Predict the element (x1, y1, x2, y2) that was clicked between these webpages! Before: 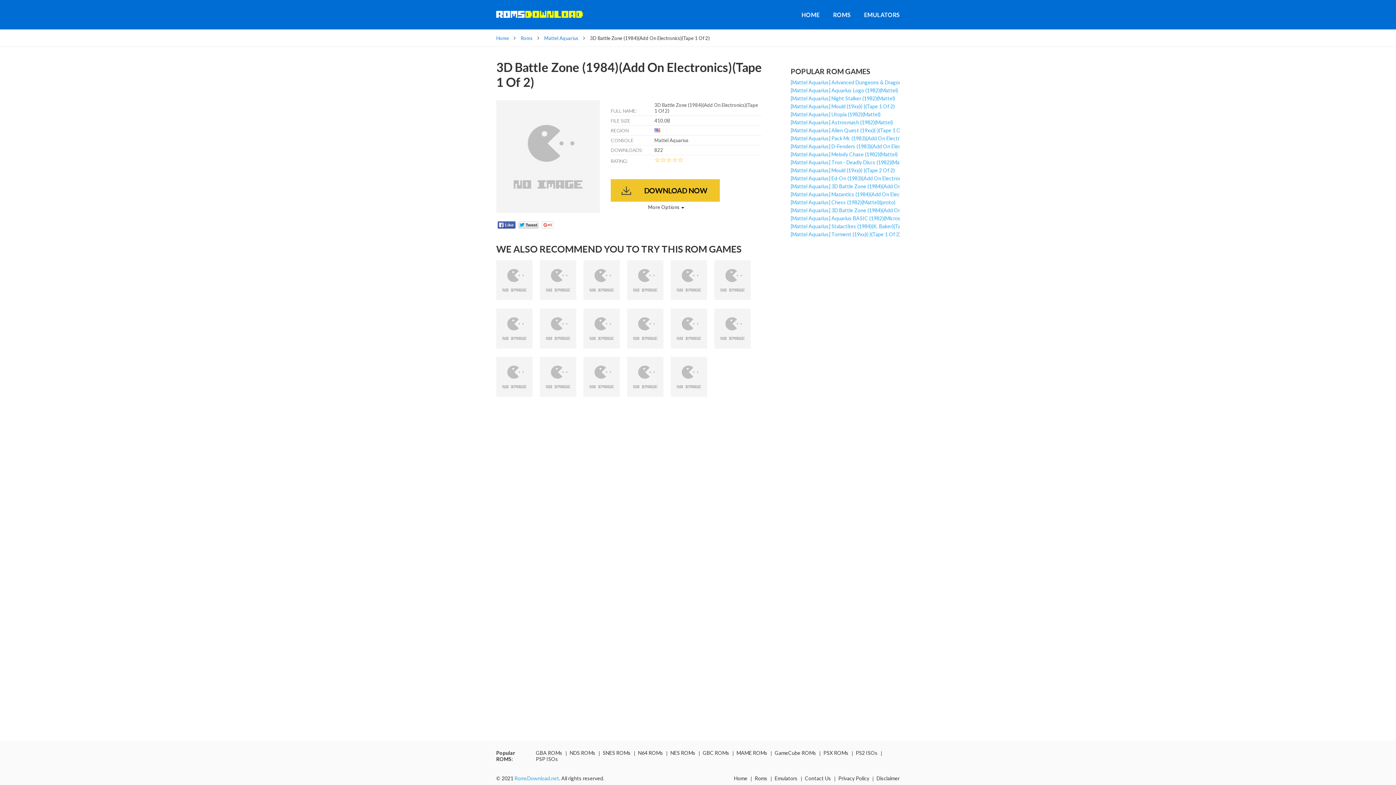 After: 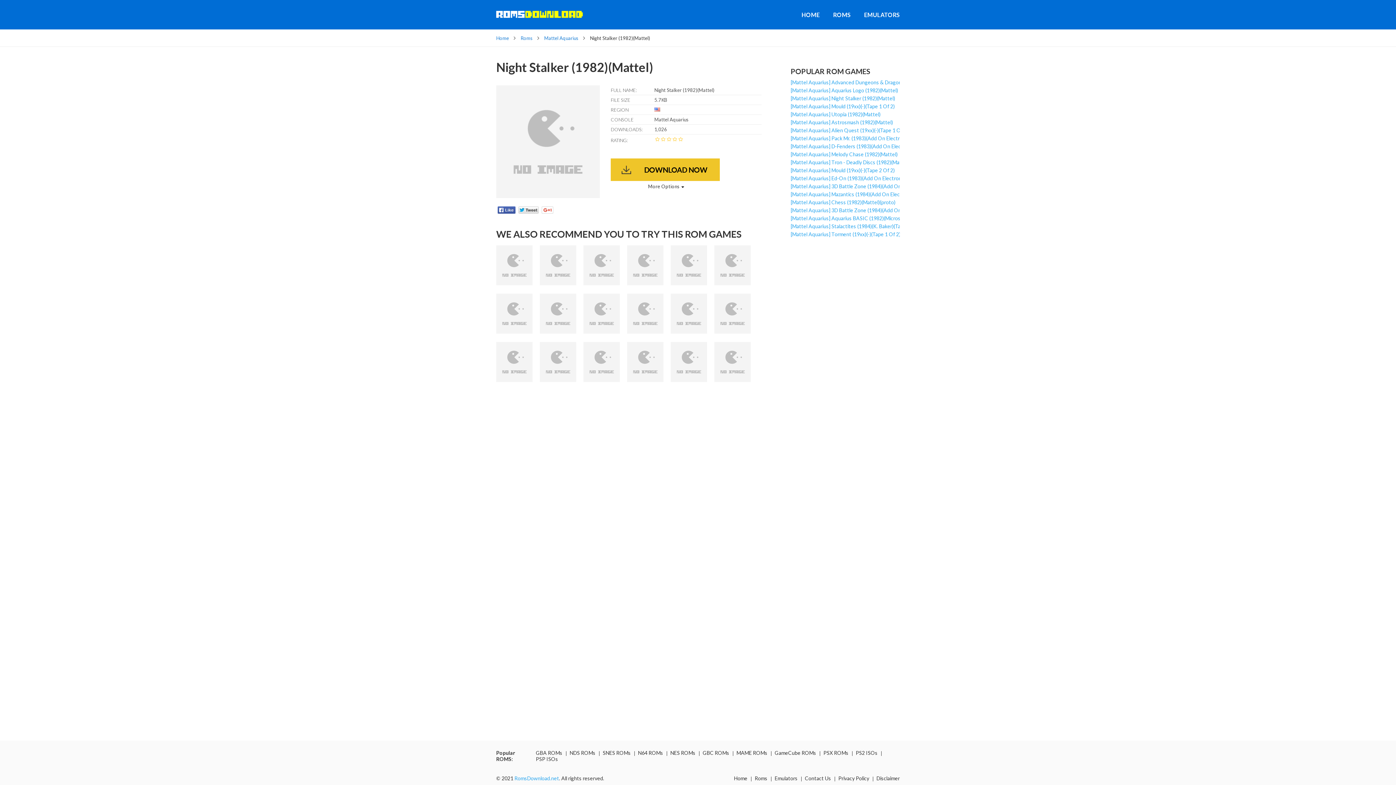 Action: label: [Mattel Aquarius] Night Stalker (1982)(Mattel) bbox: (790, 95, 895, 101)